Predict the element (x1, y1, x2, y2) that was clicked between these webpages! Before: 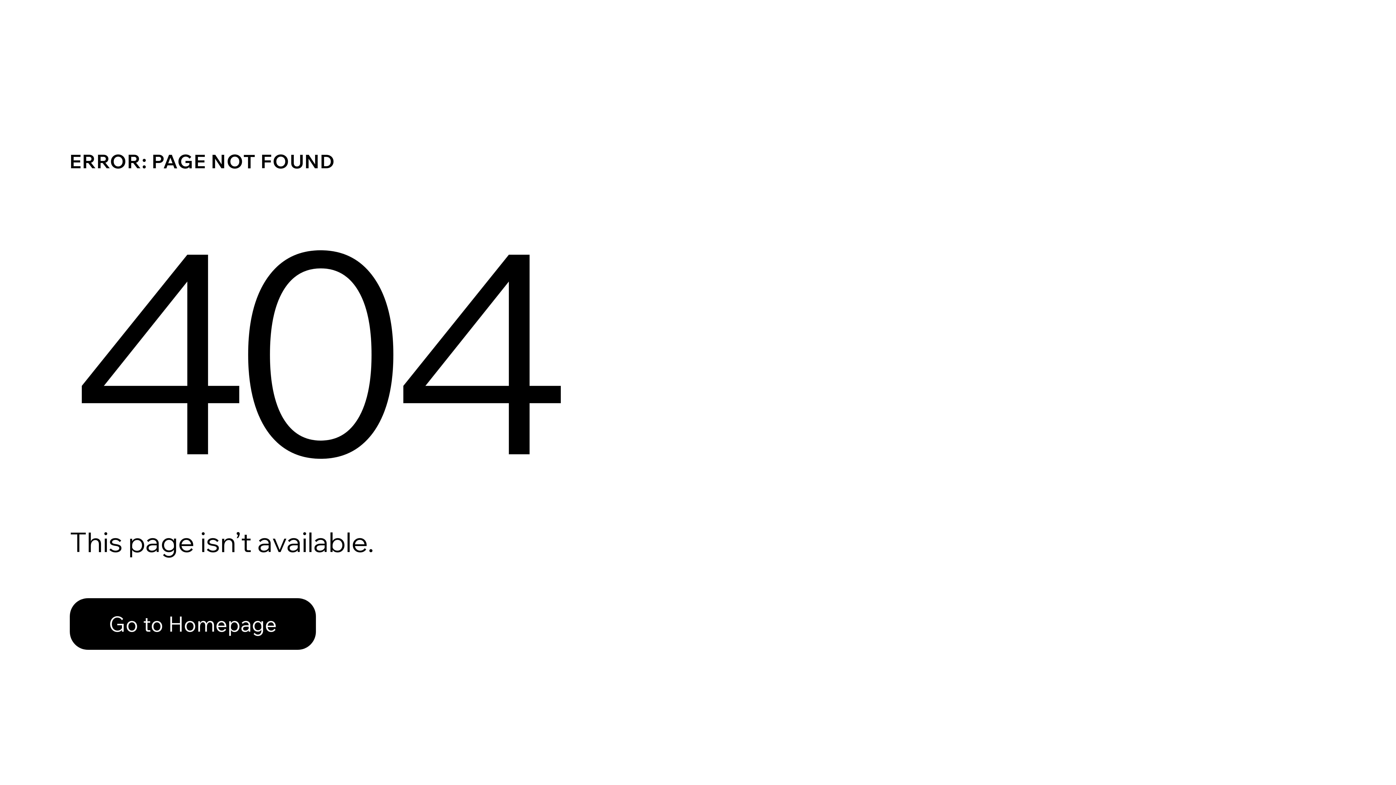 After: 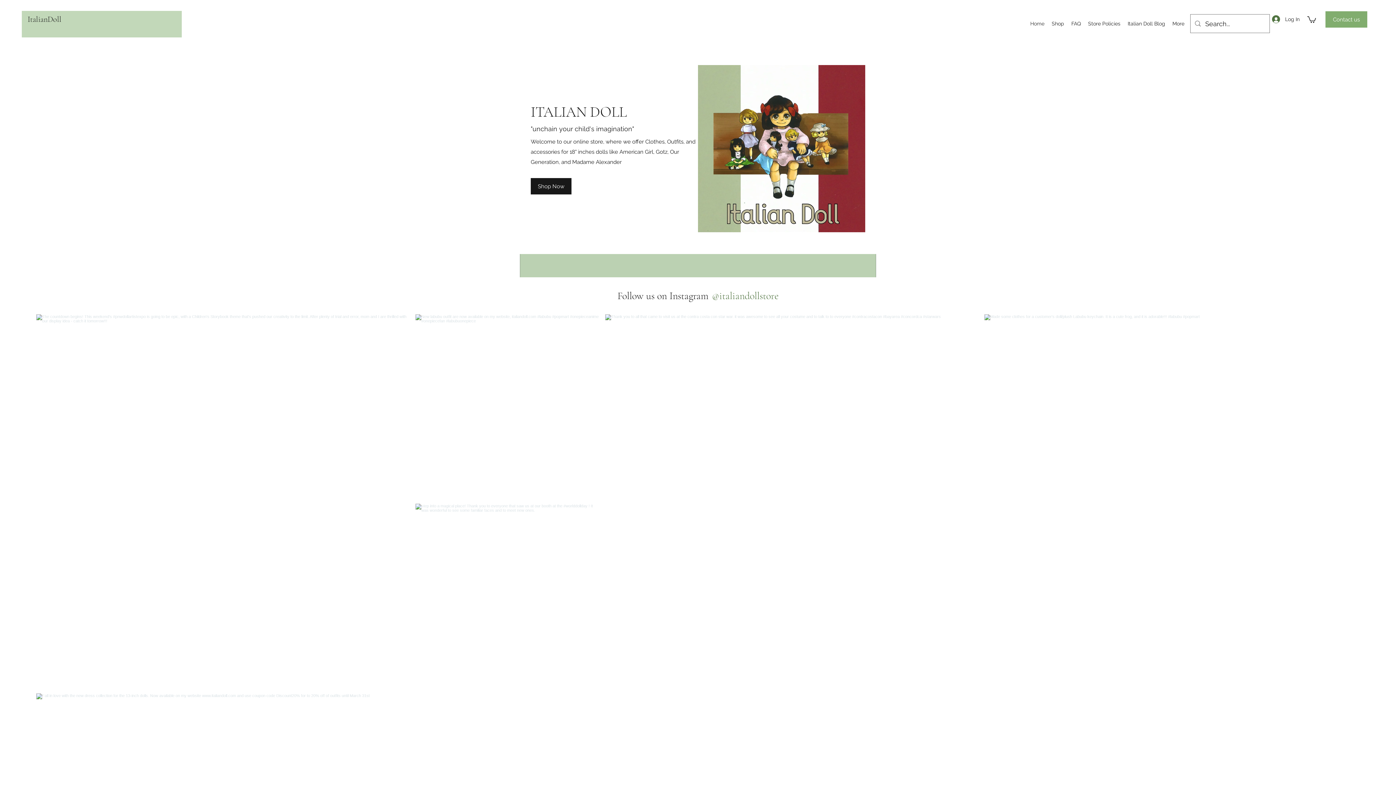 Action: label: Go to Homepage bbox: (69, 598, 316, 650)